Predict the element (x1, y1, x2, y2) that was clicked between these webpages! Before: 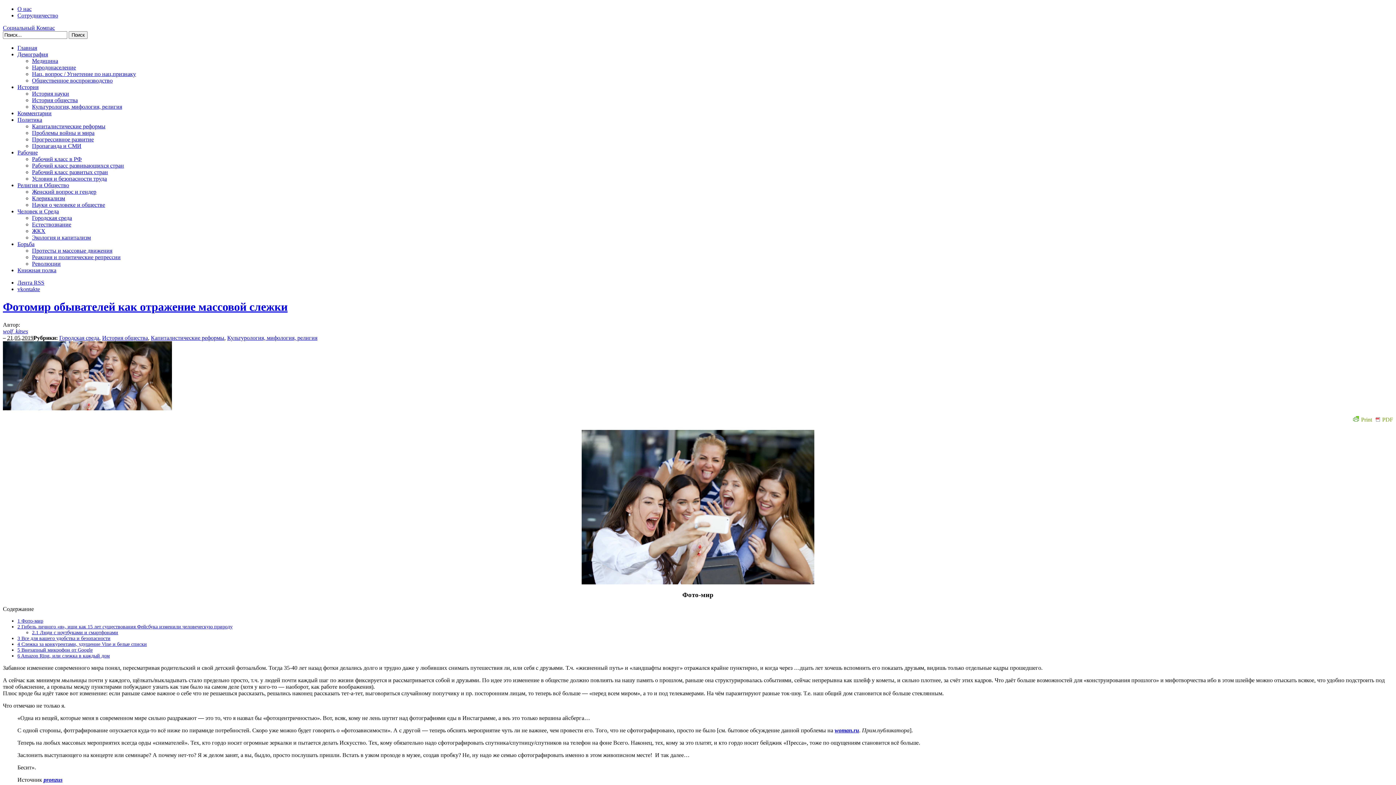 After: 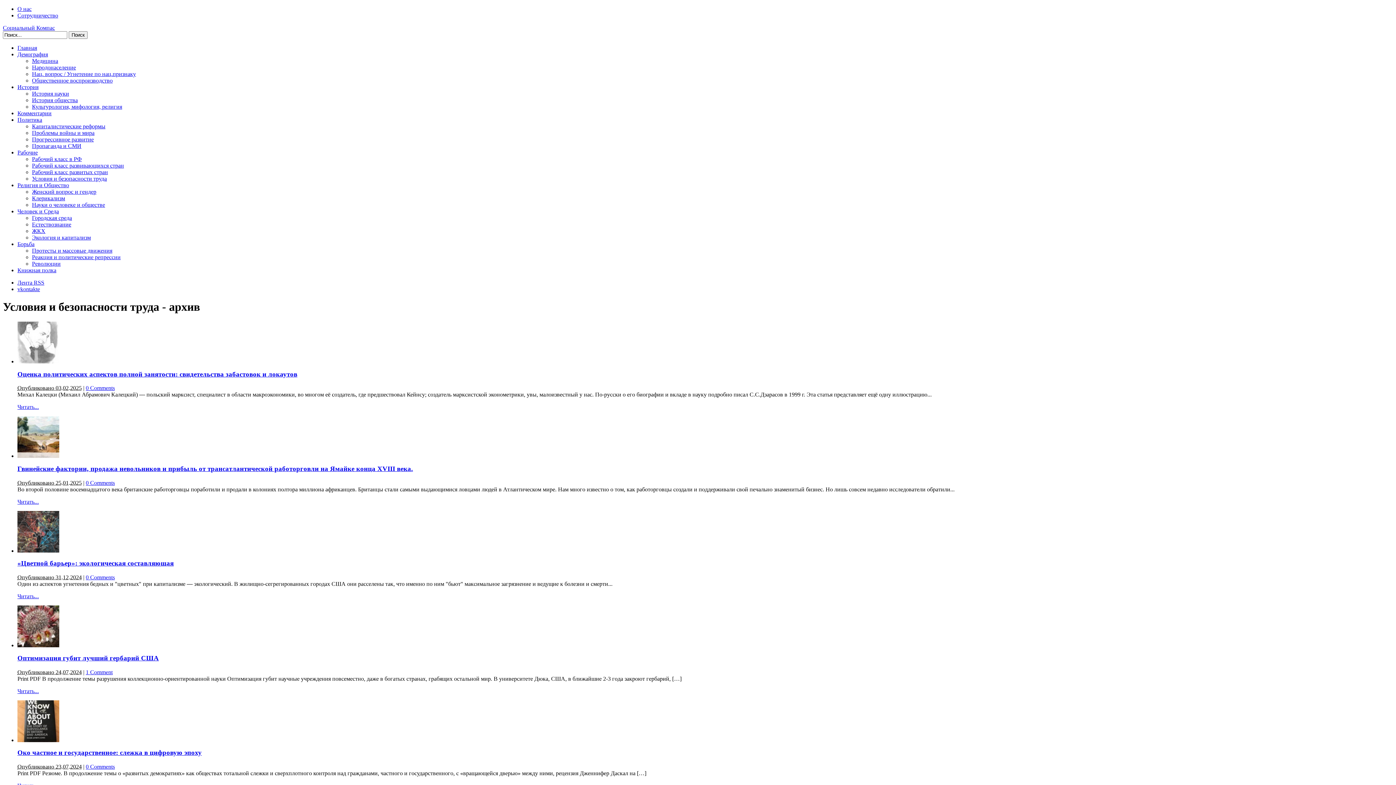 Action: bbox: (32, 175, 106, 181) label: Условия и безопасности труда